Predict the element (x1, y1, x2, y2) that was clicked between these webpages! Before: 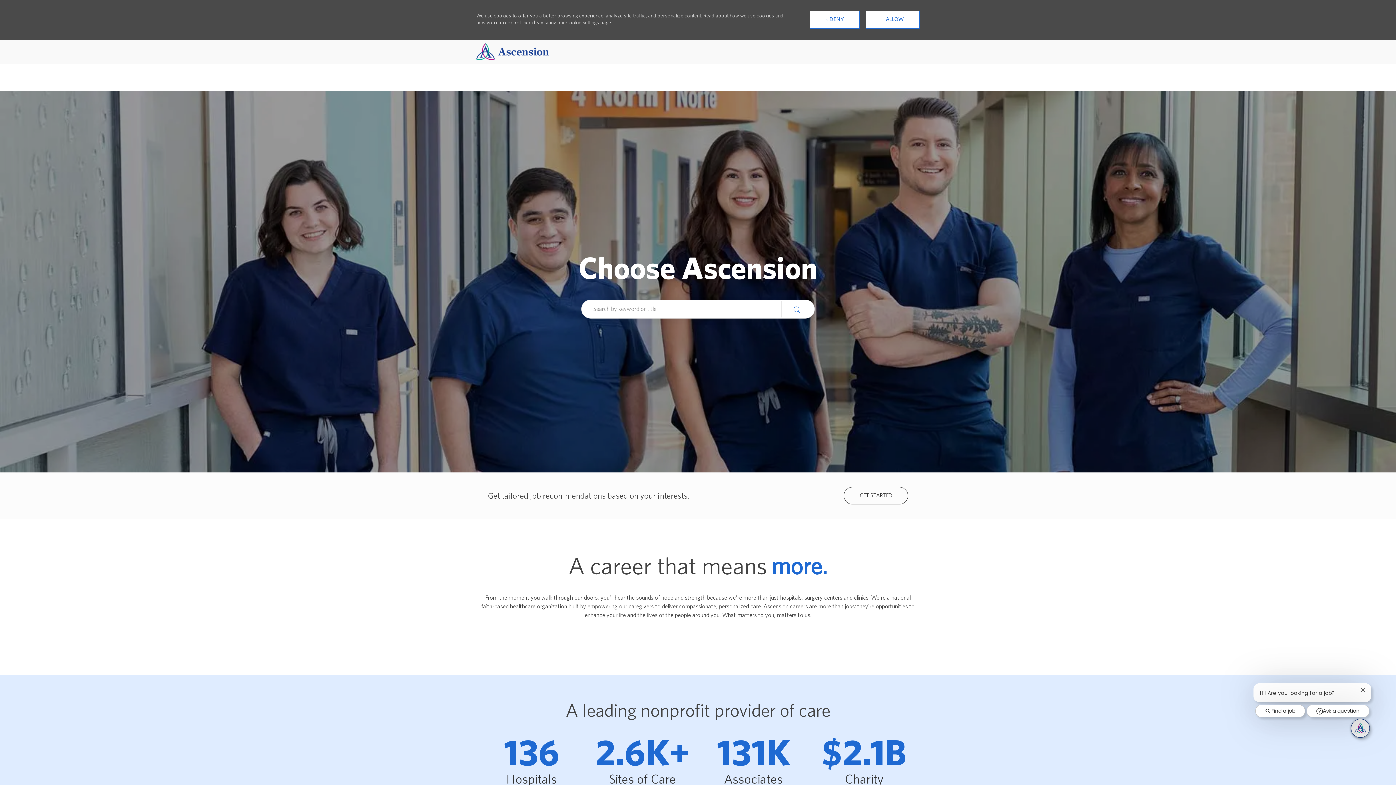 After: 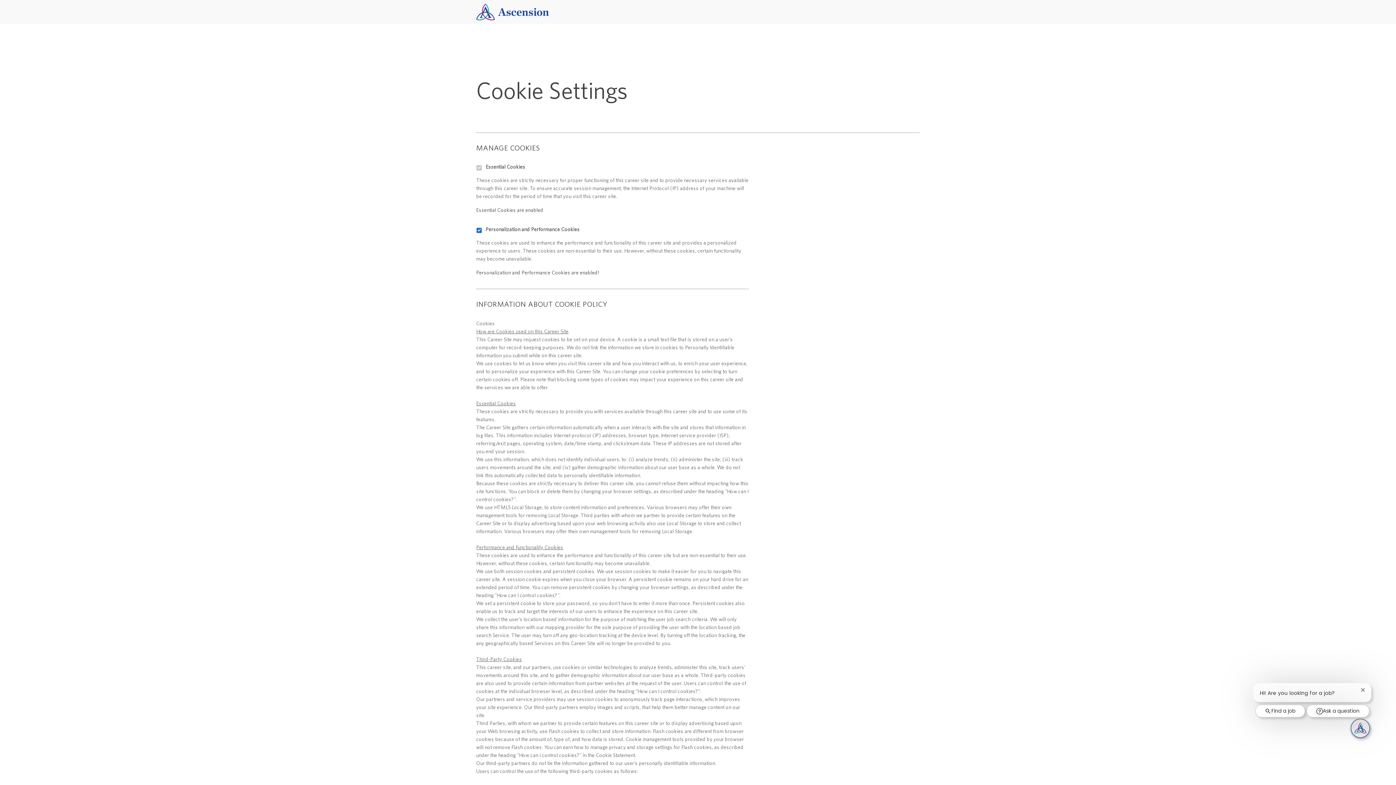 Action: bbox: (566, 20, 599, 25) label: Cookie Settings